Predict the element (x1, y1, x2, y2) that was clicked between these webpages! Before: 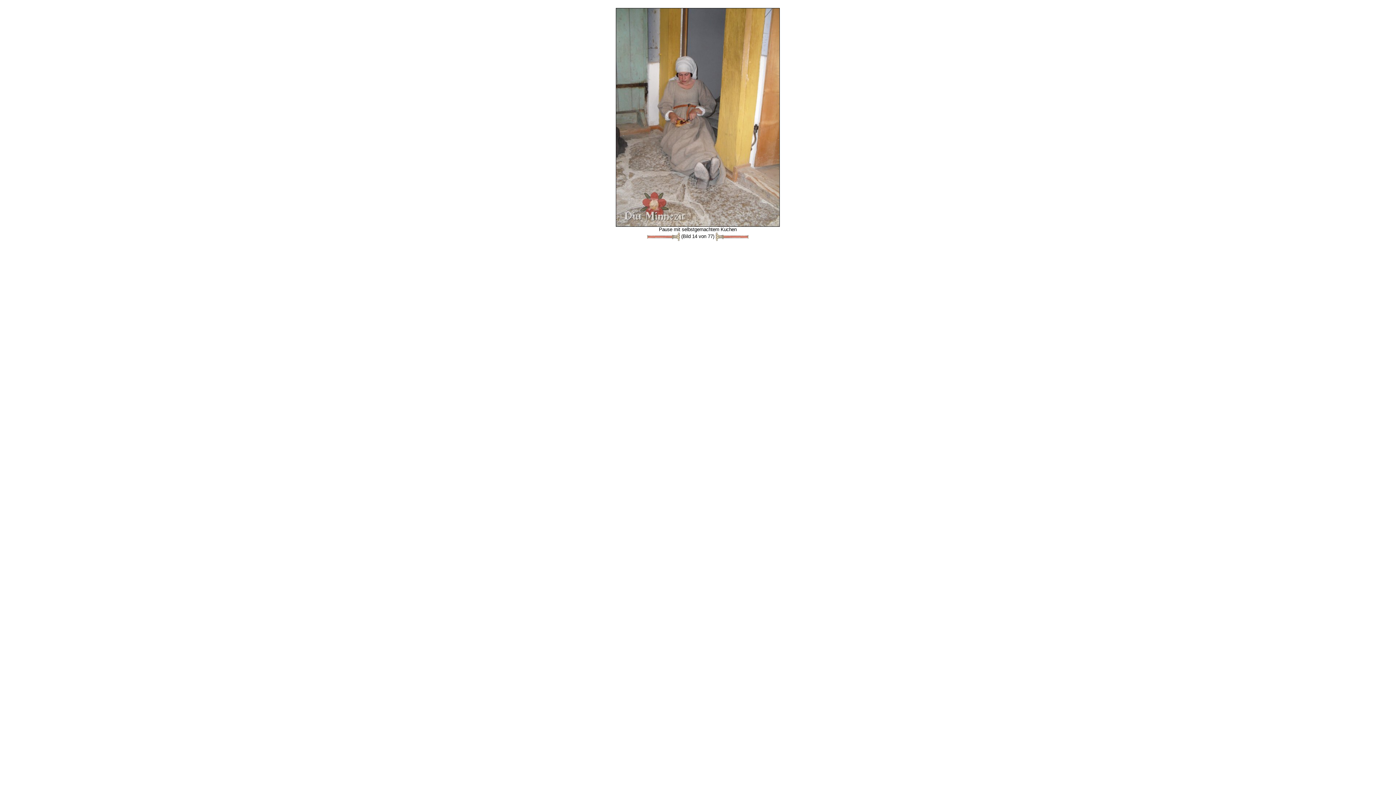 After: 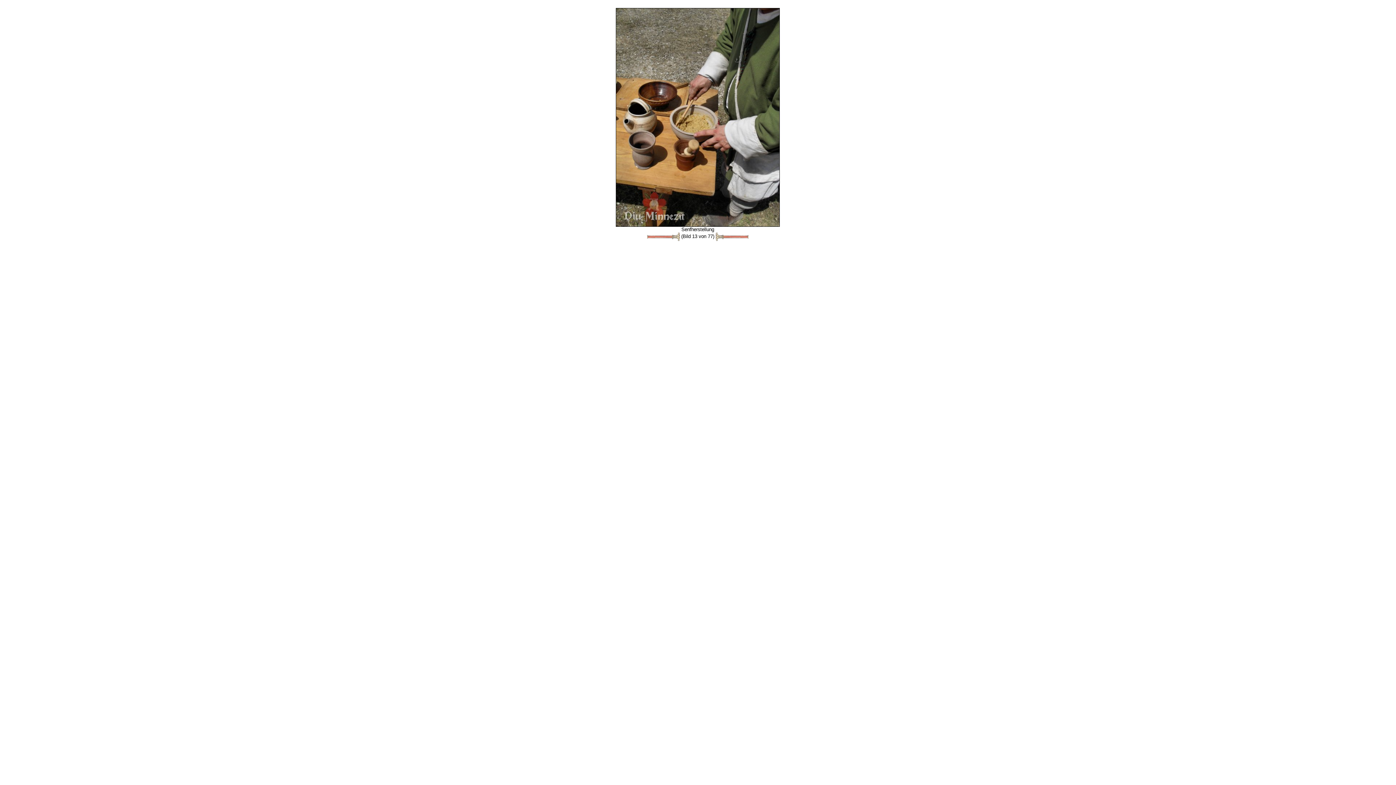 Action: bbox: (646, 233, 679, 239)